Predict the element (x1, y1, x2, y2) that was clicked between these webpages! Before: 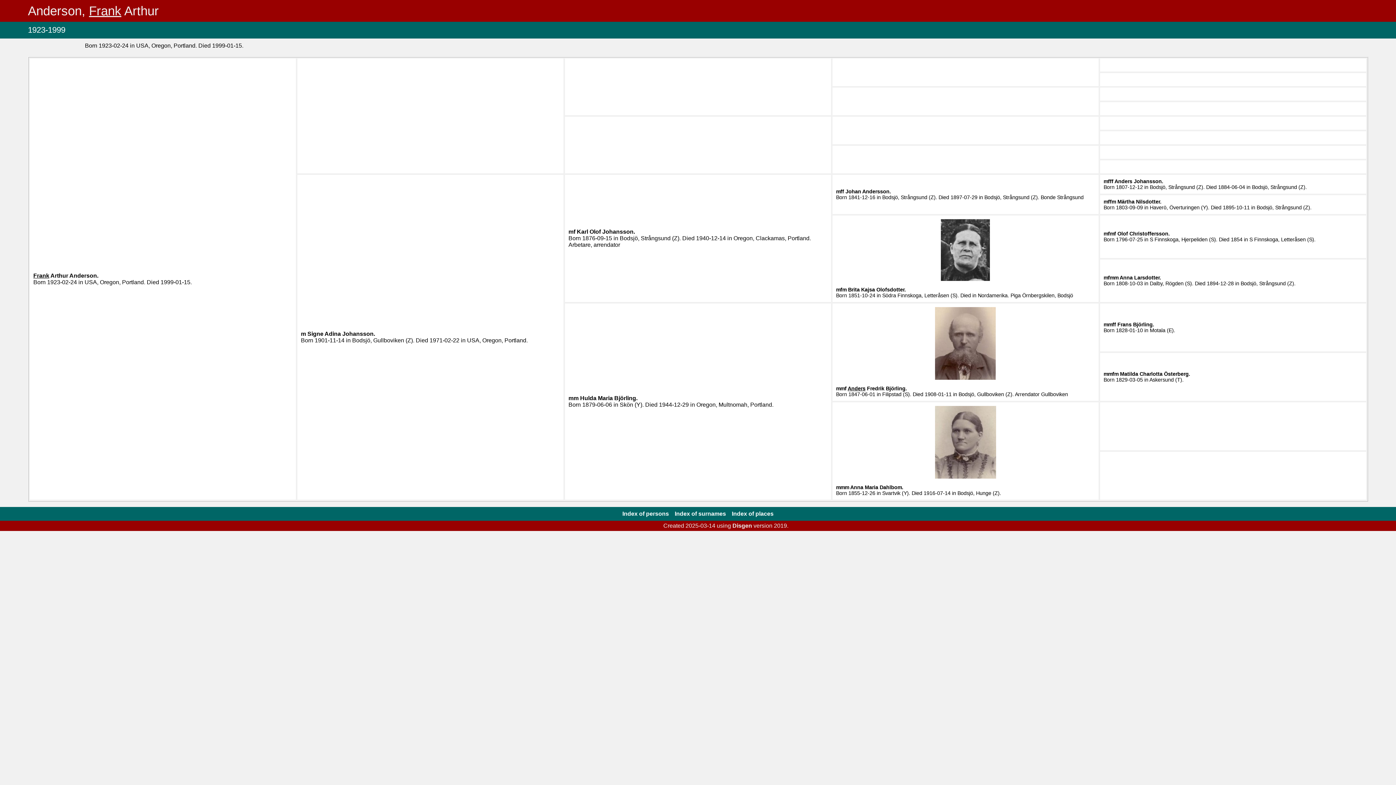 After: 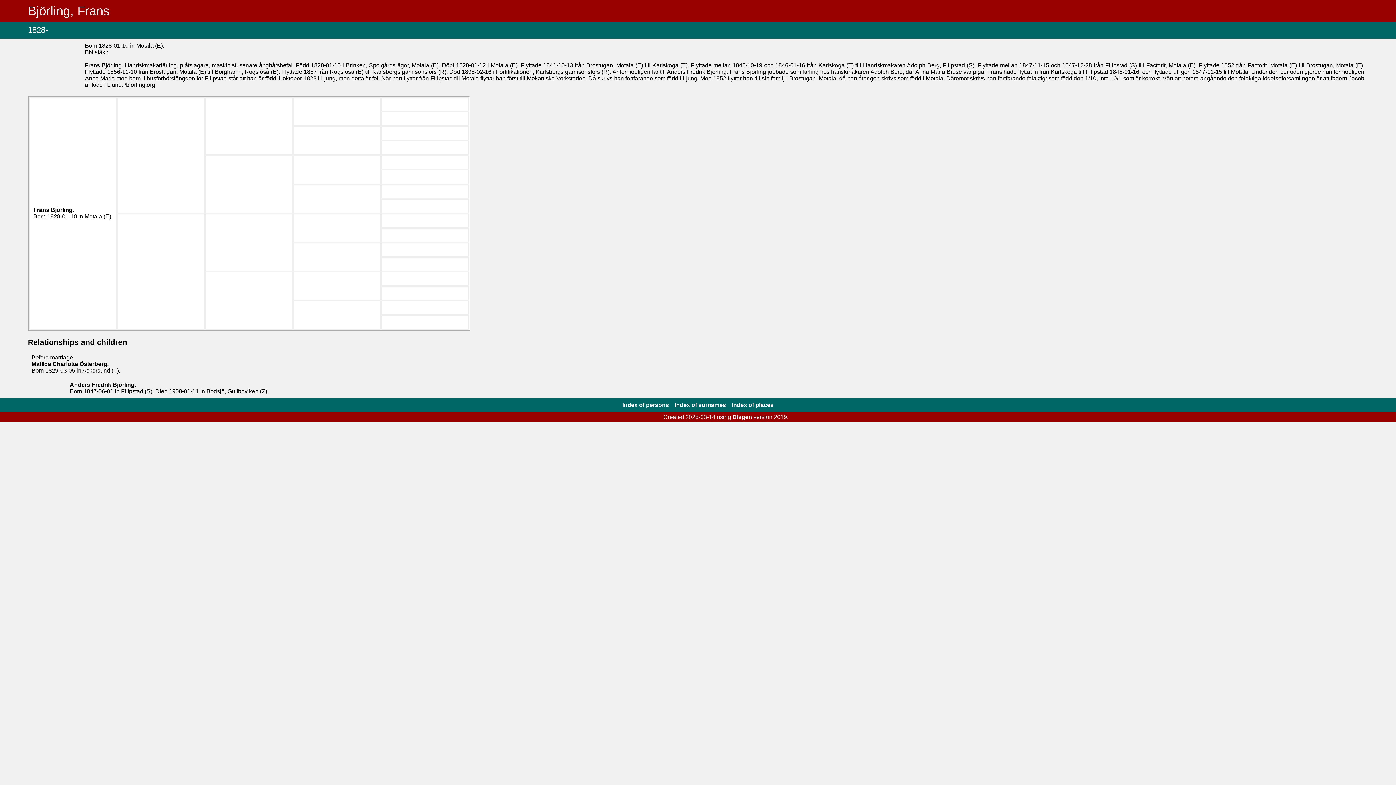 Action: bbox: (1117, 321, 1154, 327) label: Frans Björling.